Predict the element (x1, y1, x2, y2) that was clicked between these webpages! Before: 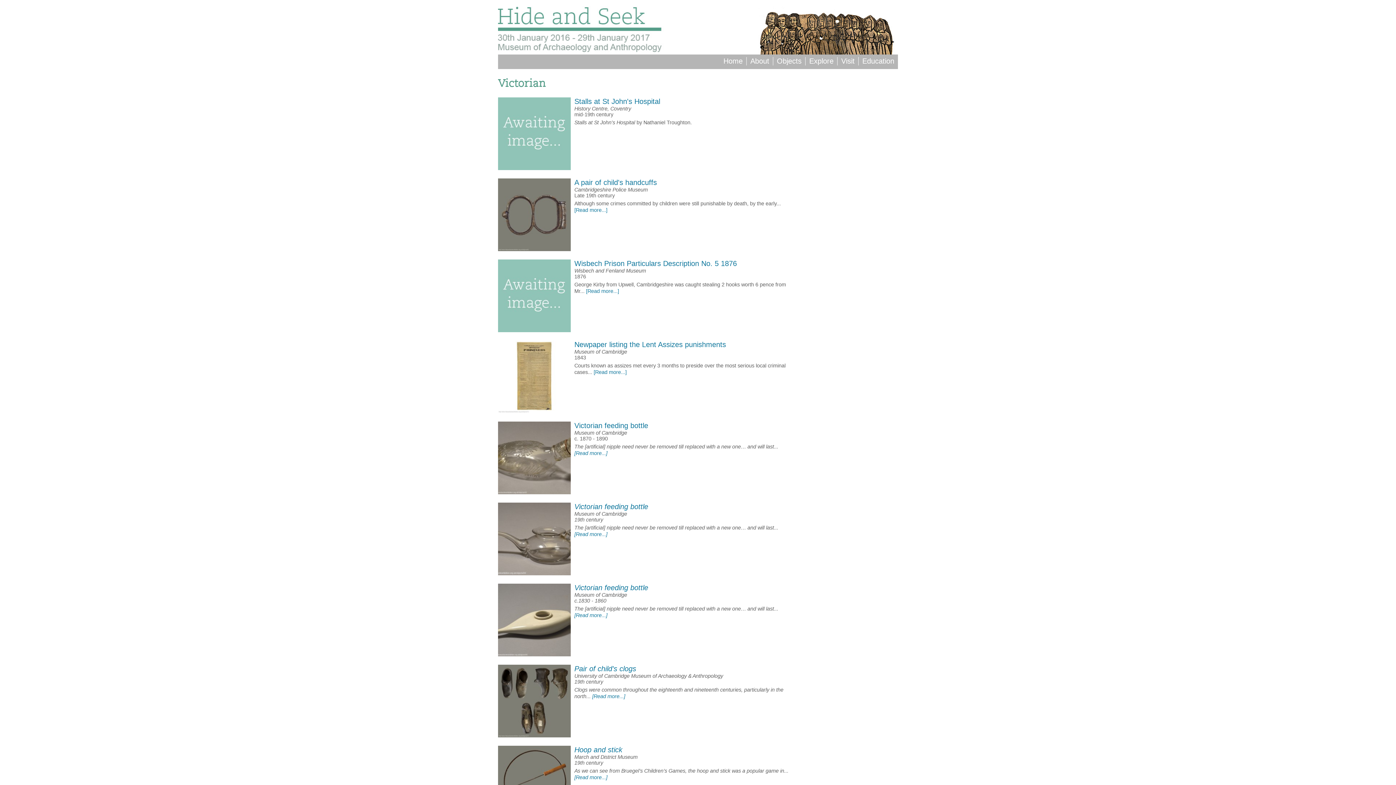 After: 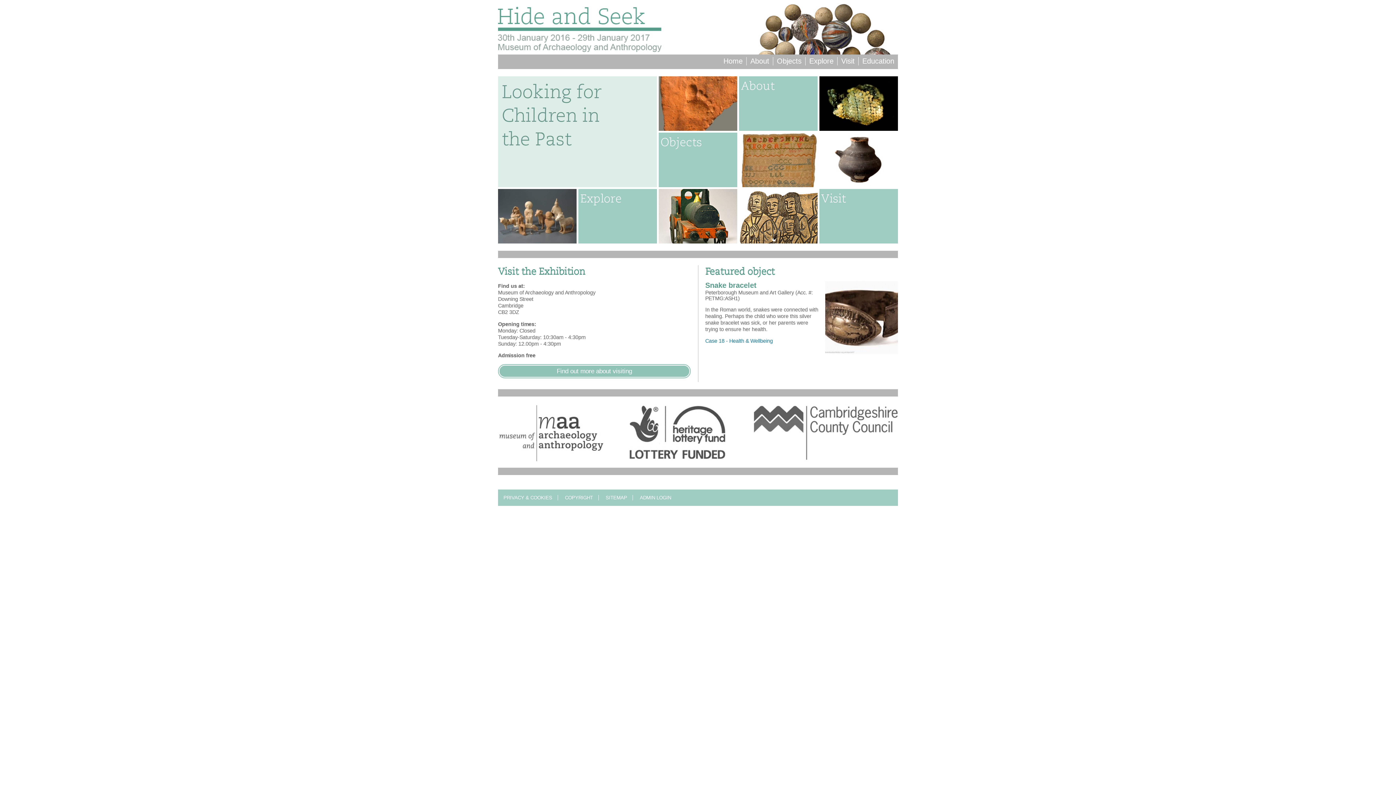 Action: label: Home bbox: (720, 57, 746, 65)